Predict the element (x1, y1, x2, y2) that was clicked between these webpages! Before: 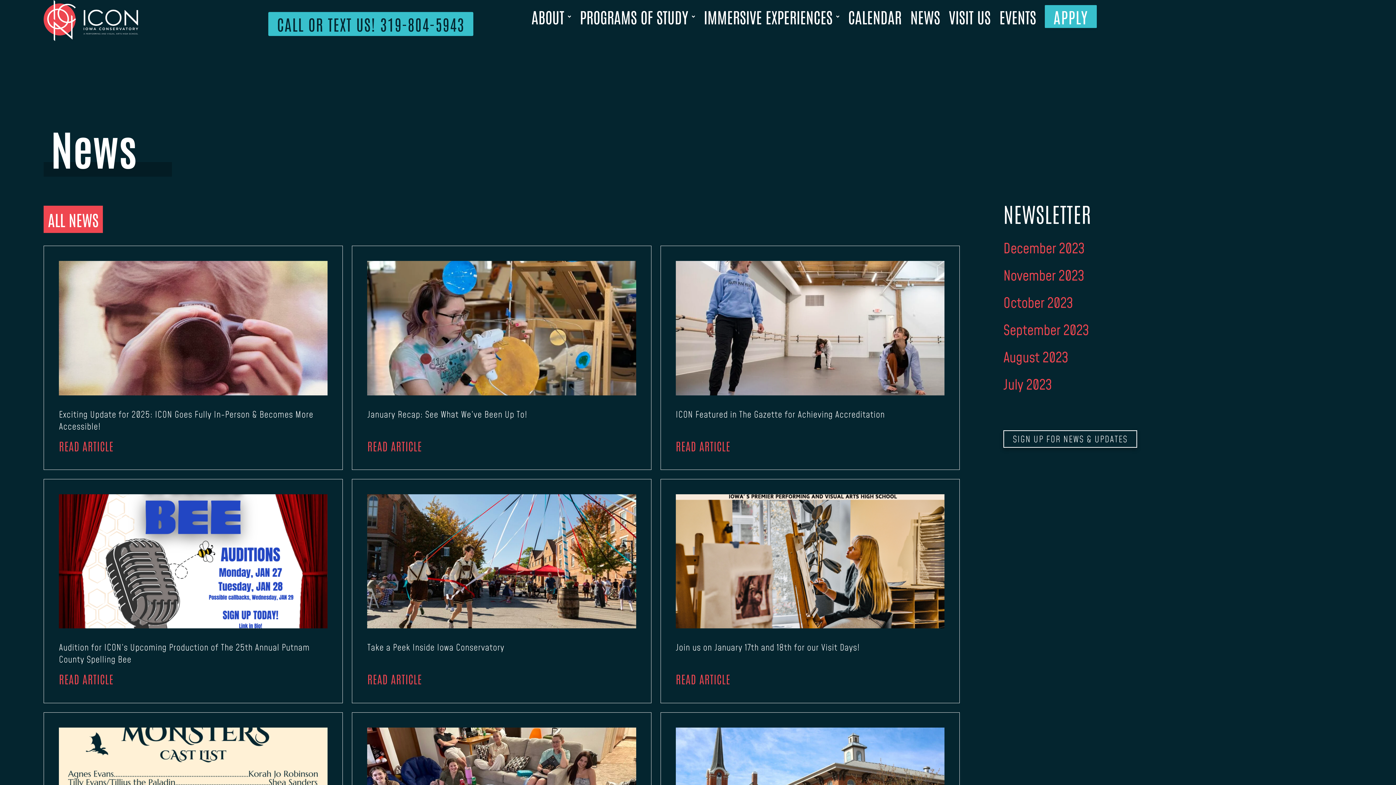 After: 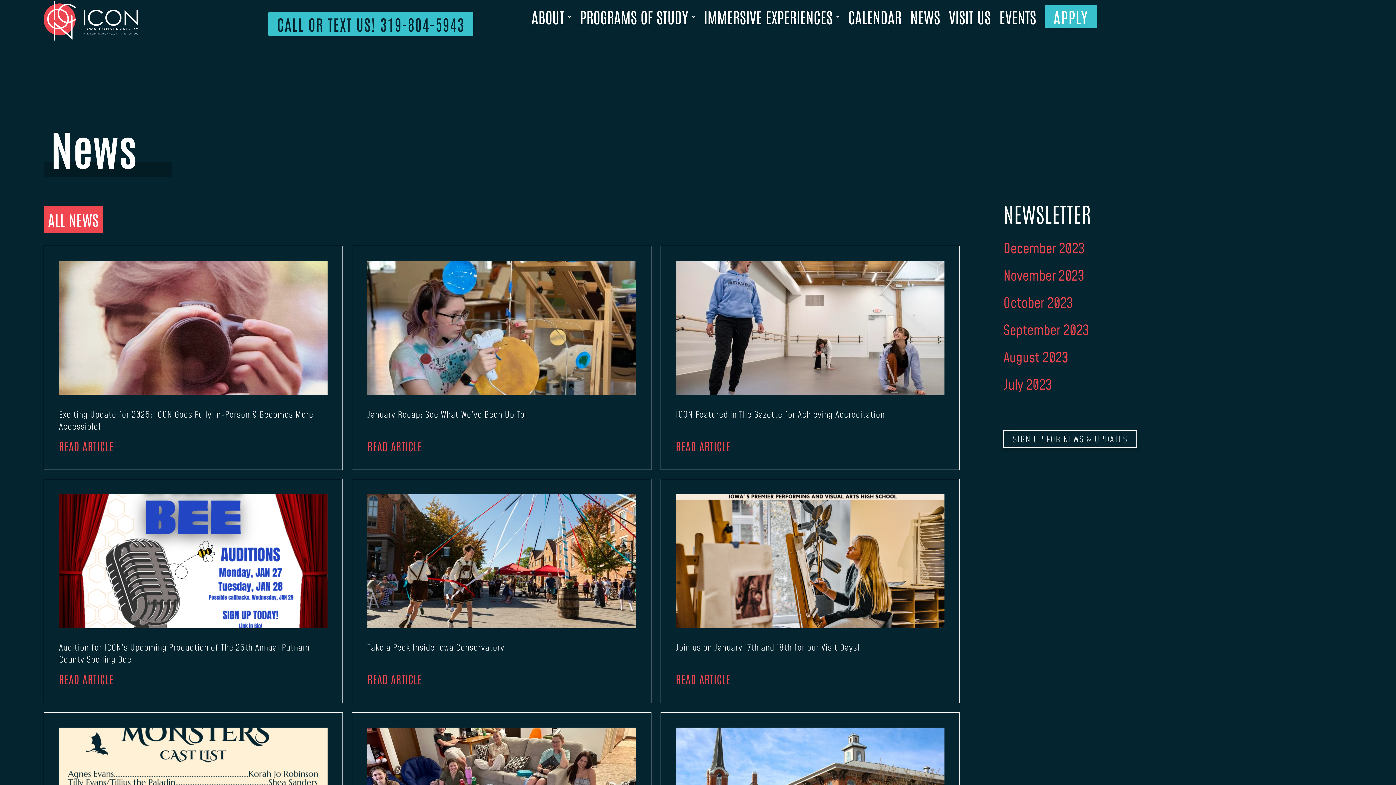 Action: label: November 2023 bbox: (1003, 264, 1352, 288)